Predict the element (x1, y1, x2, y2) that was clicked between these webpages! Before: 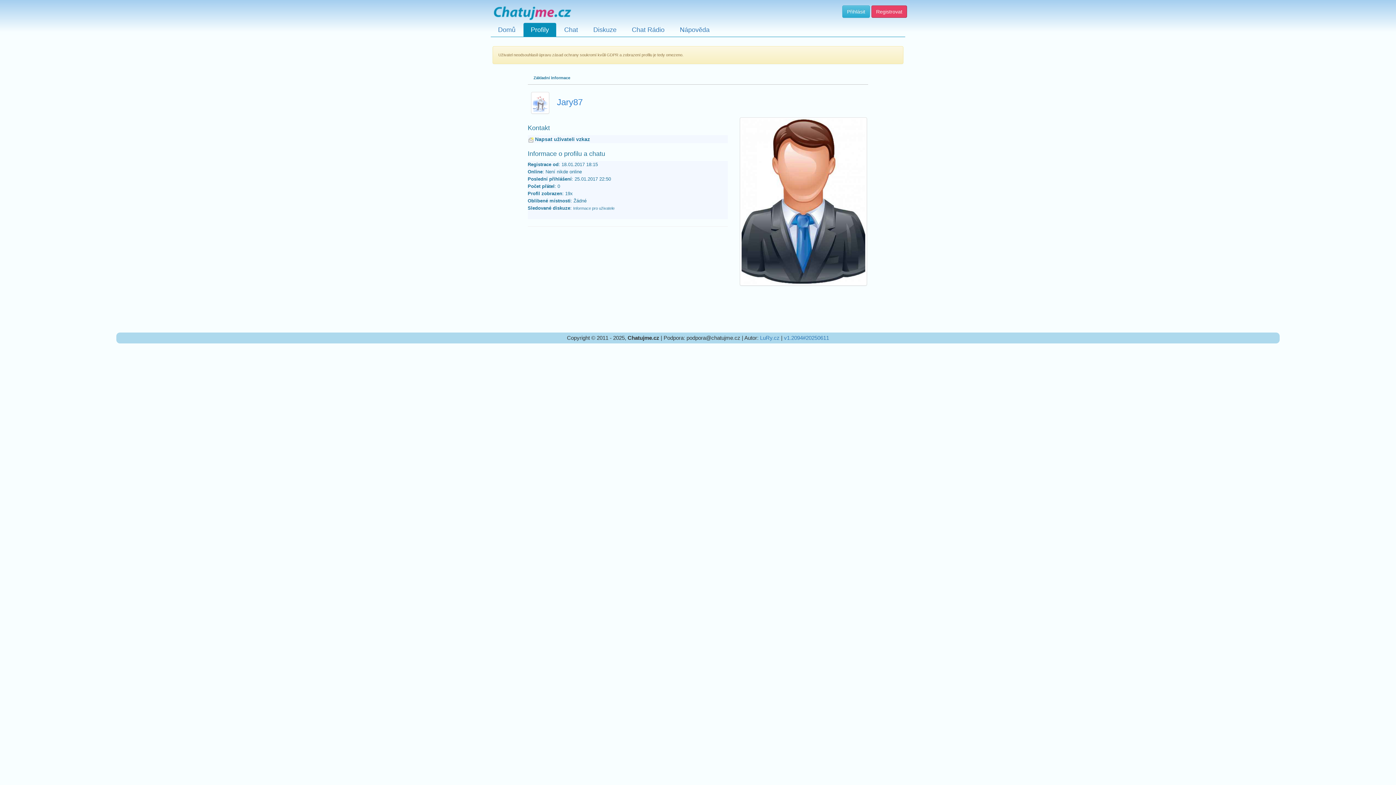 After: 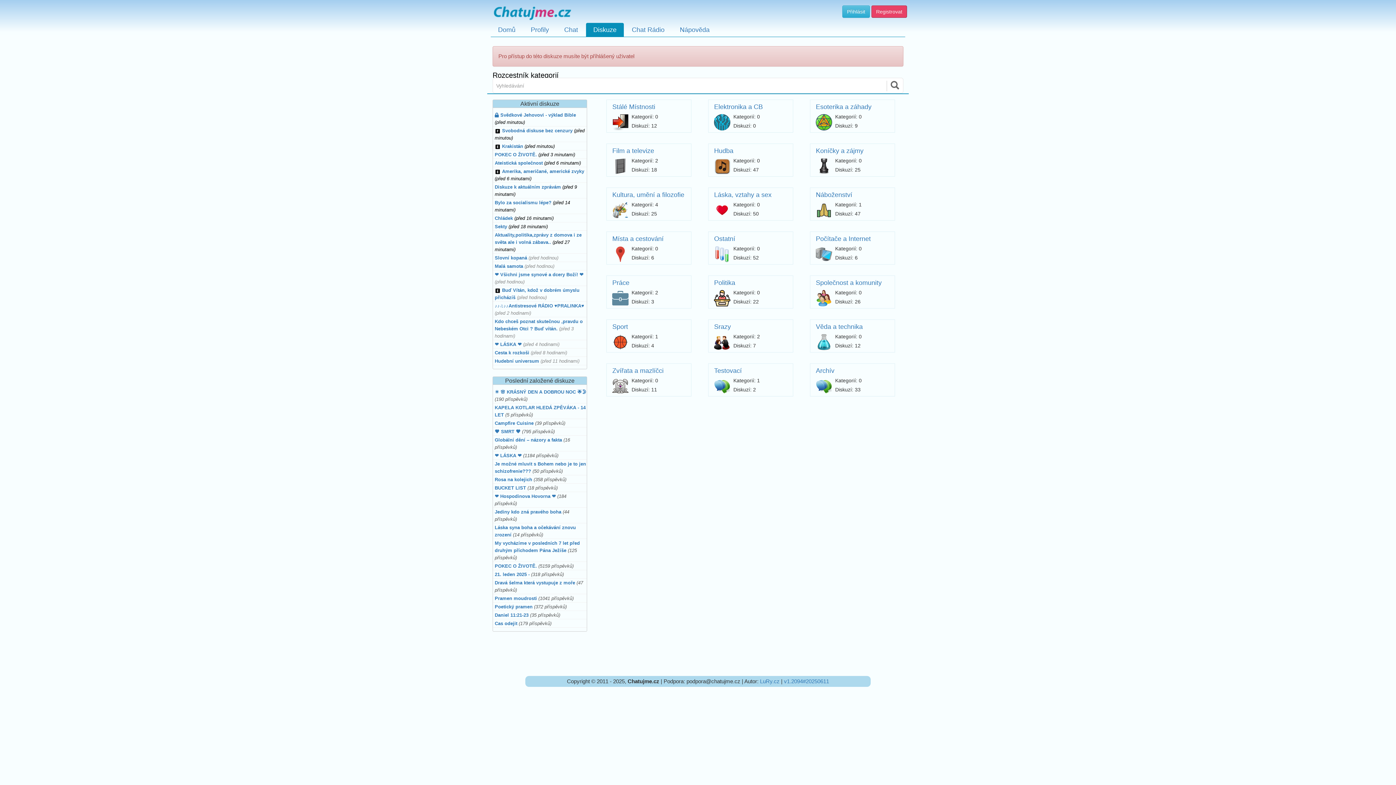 Action: bbox: (573, 206, 614, 210) label: Informace pro uživatele